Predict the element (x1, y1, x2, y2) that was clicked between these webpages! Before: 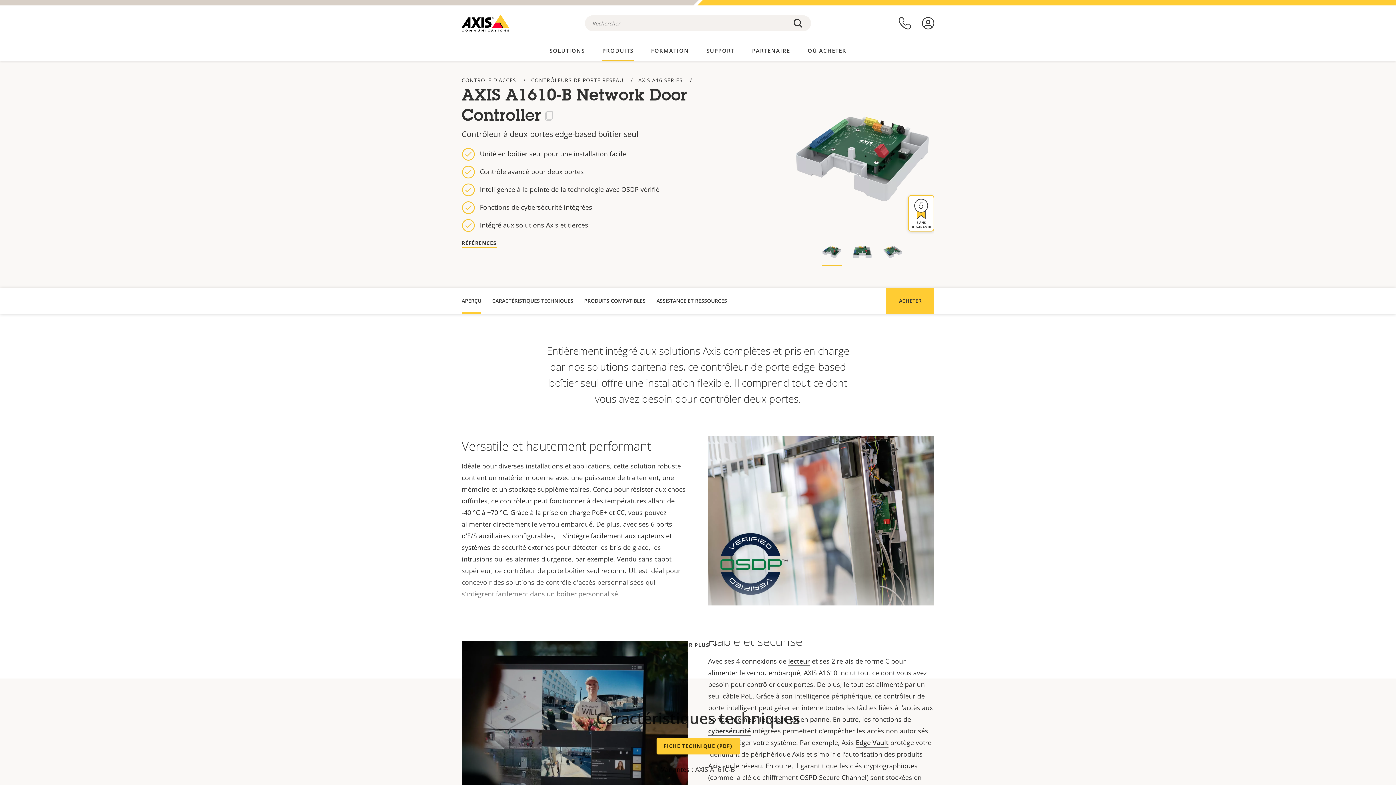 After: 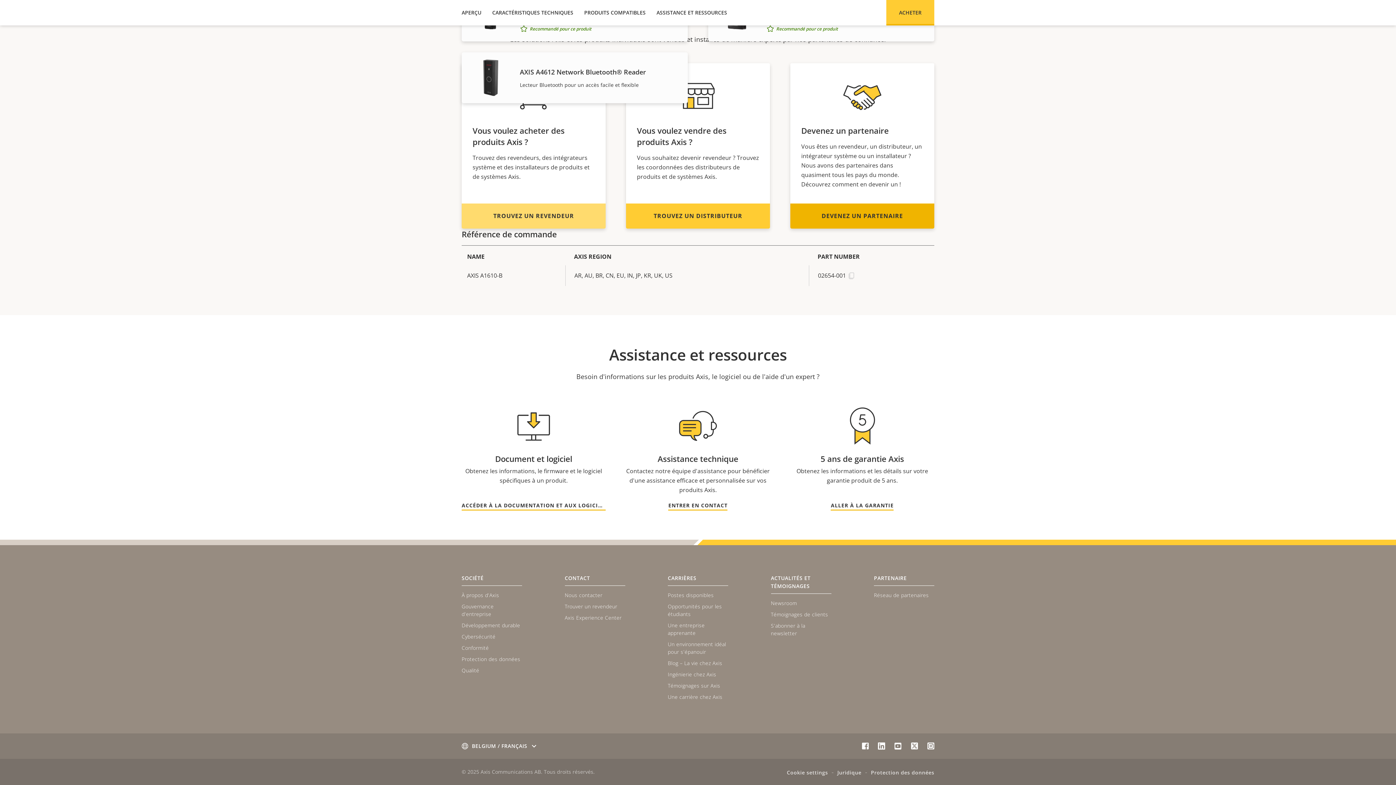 Action: label: RÉFÉRENCES bbox: (461, 239, 496, 248)